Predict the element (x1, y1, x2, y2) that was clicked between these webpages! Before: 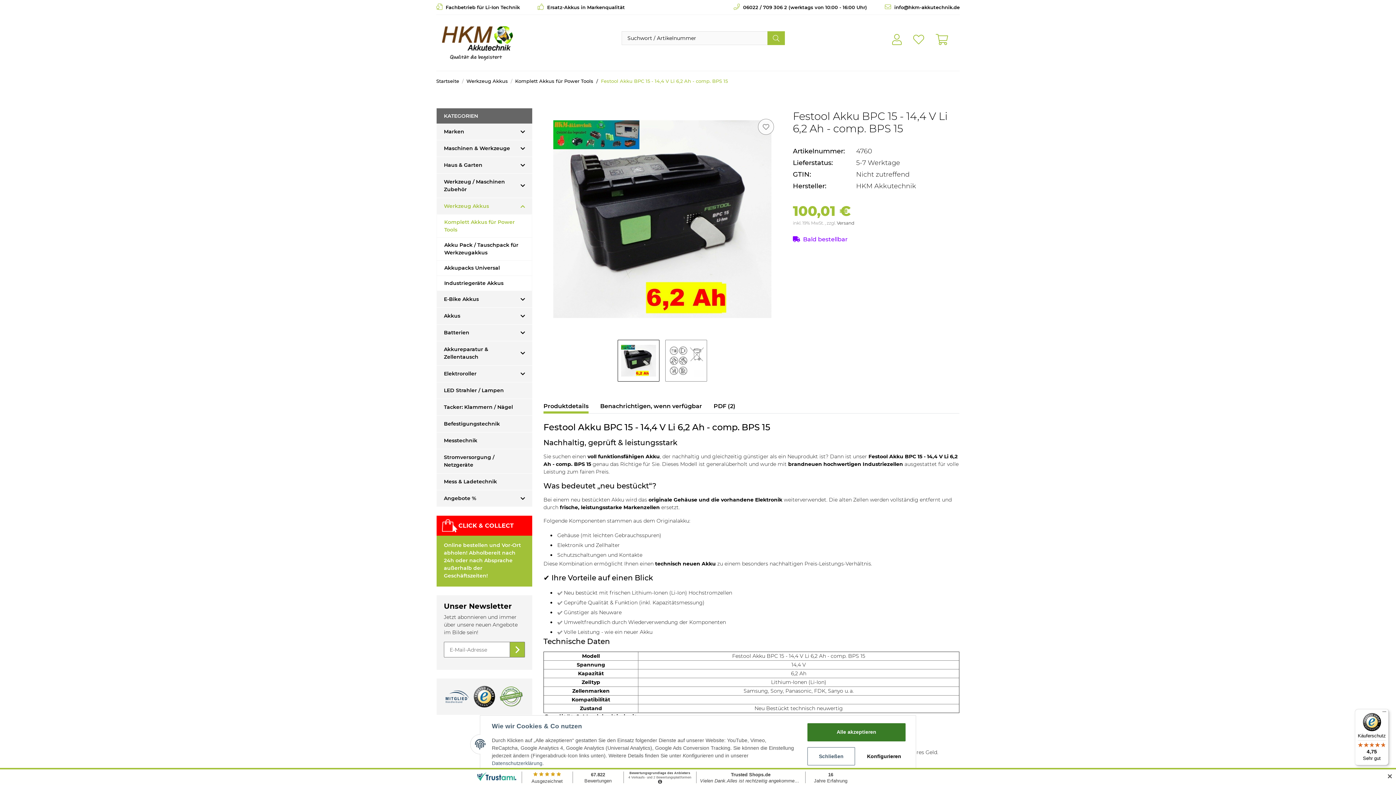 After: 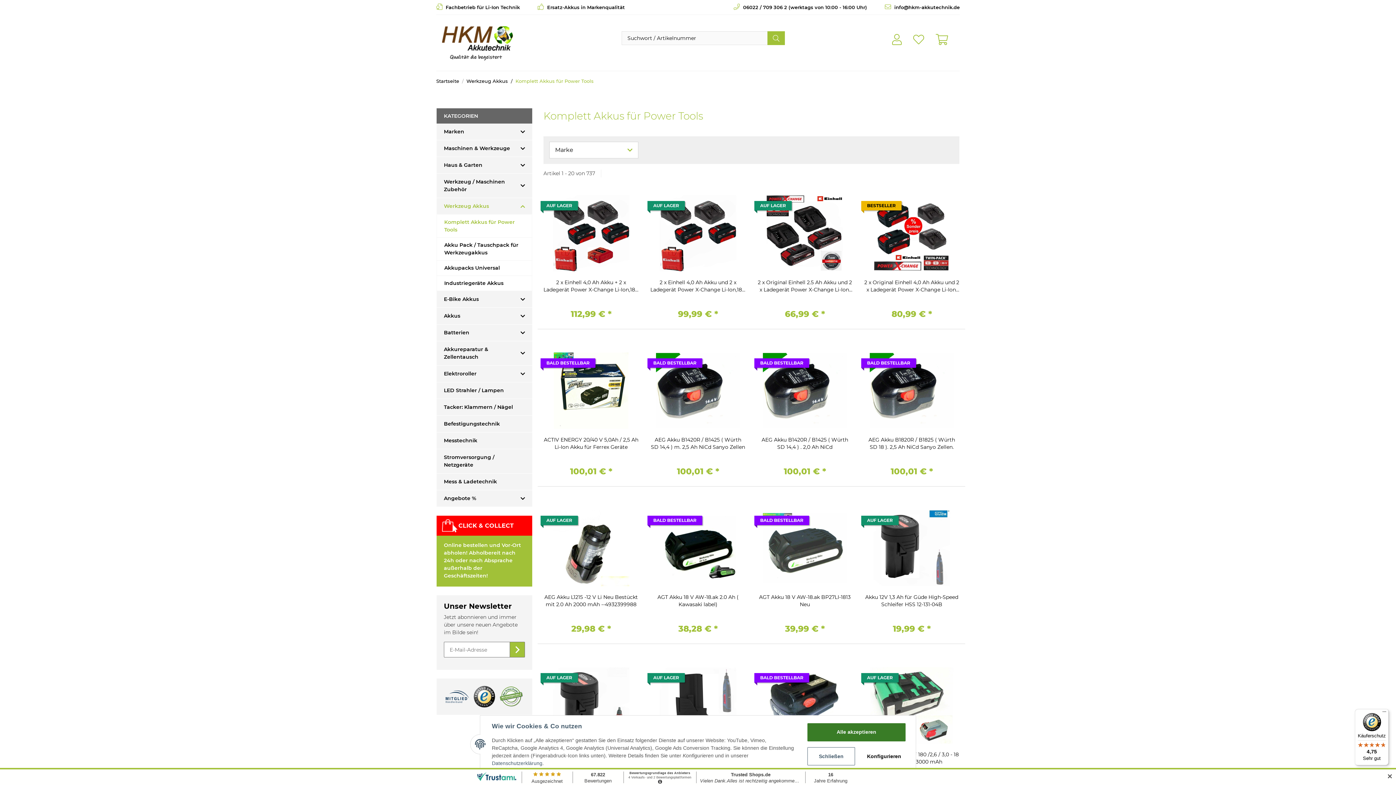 Action: bbox: (437, 214, 532, 237) label: Komplett Akkus für Power Tools